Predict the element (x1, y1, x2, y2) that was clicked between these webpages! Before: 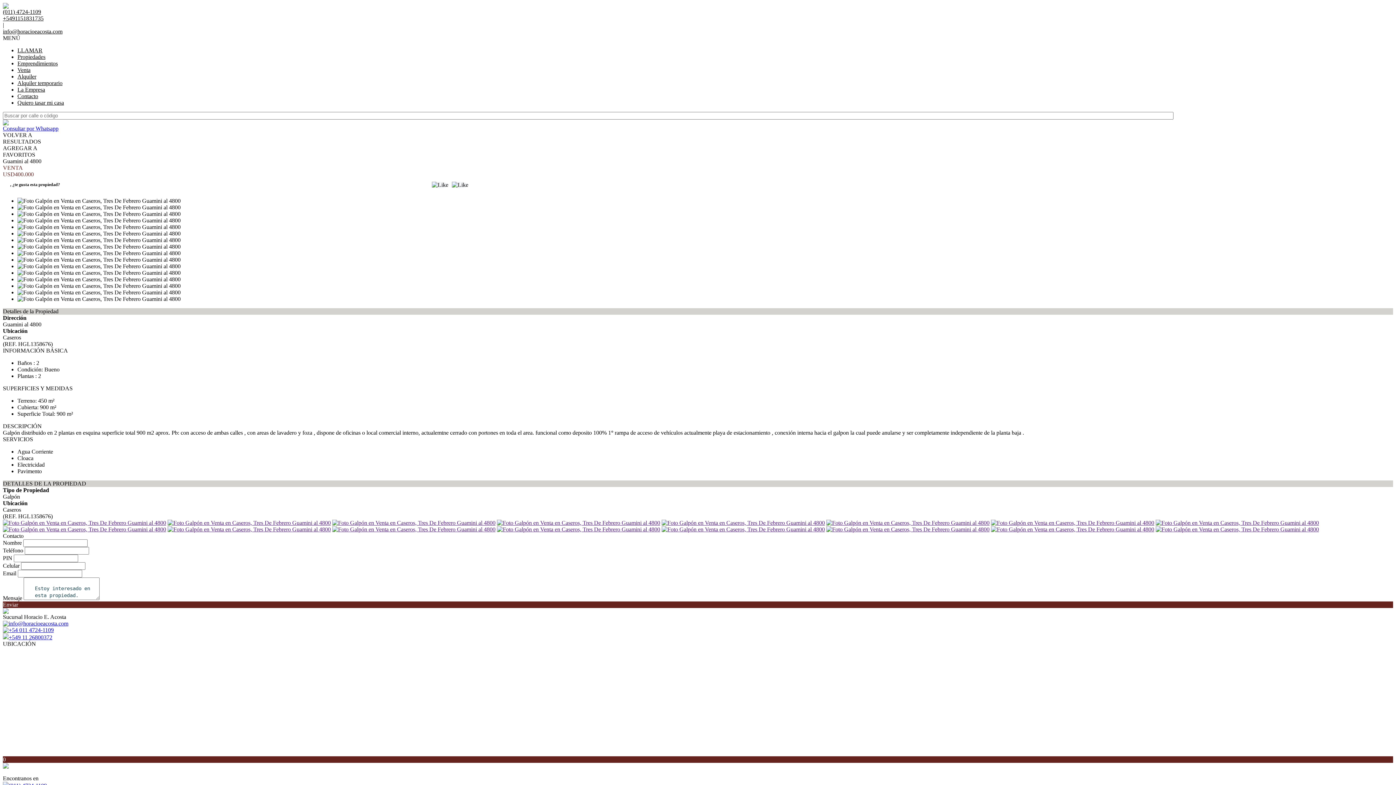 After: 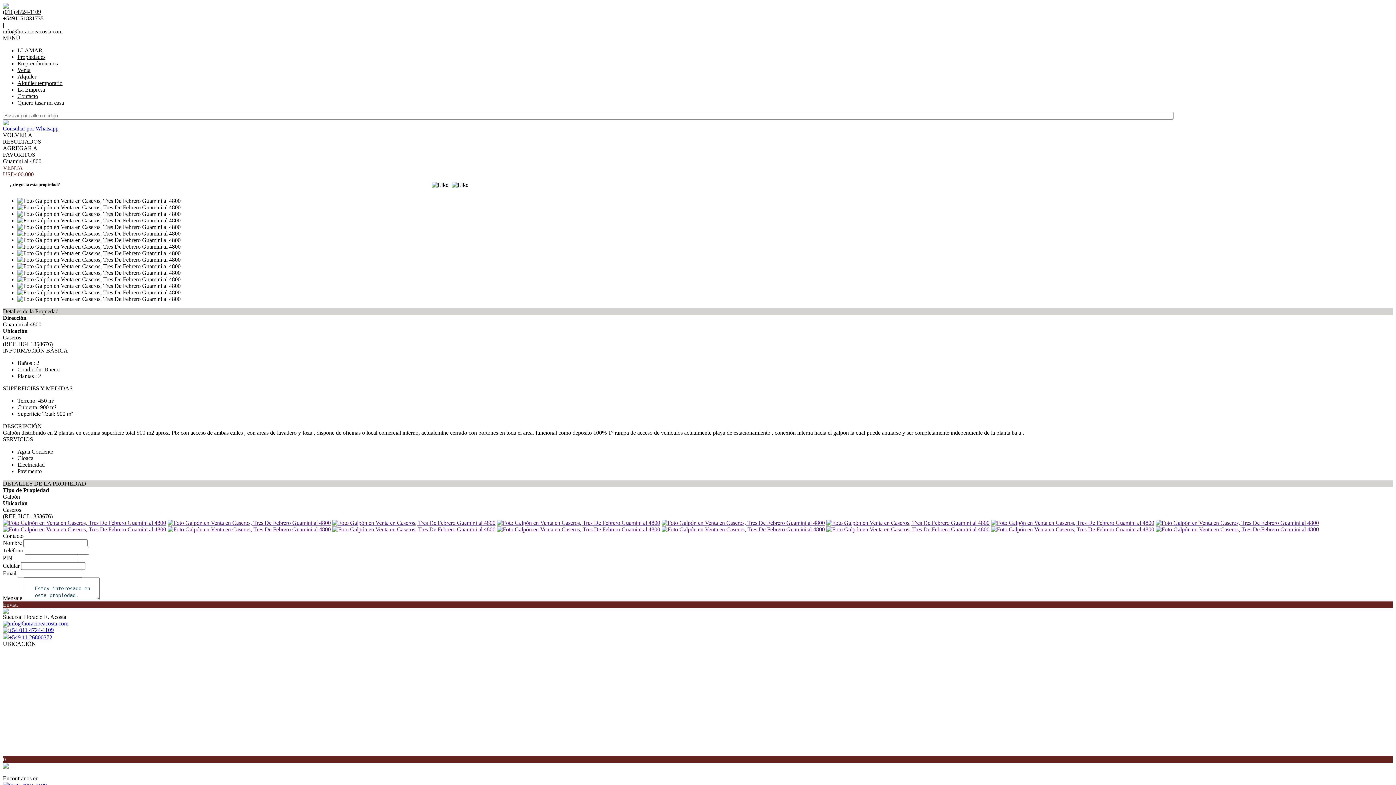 Action: bbox: (661, 526, 825, 532)